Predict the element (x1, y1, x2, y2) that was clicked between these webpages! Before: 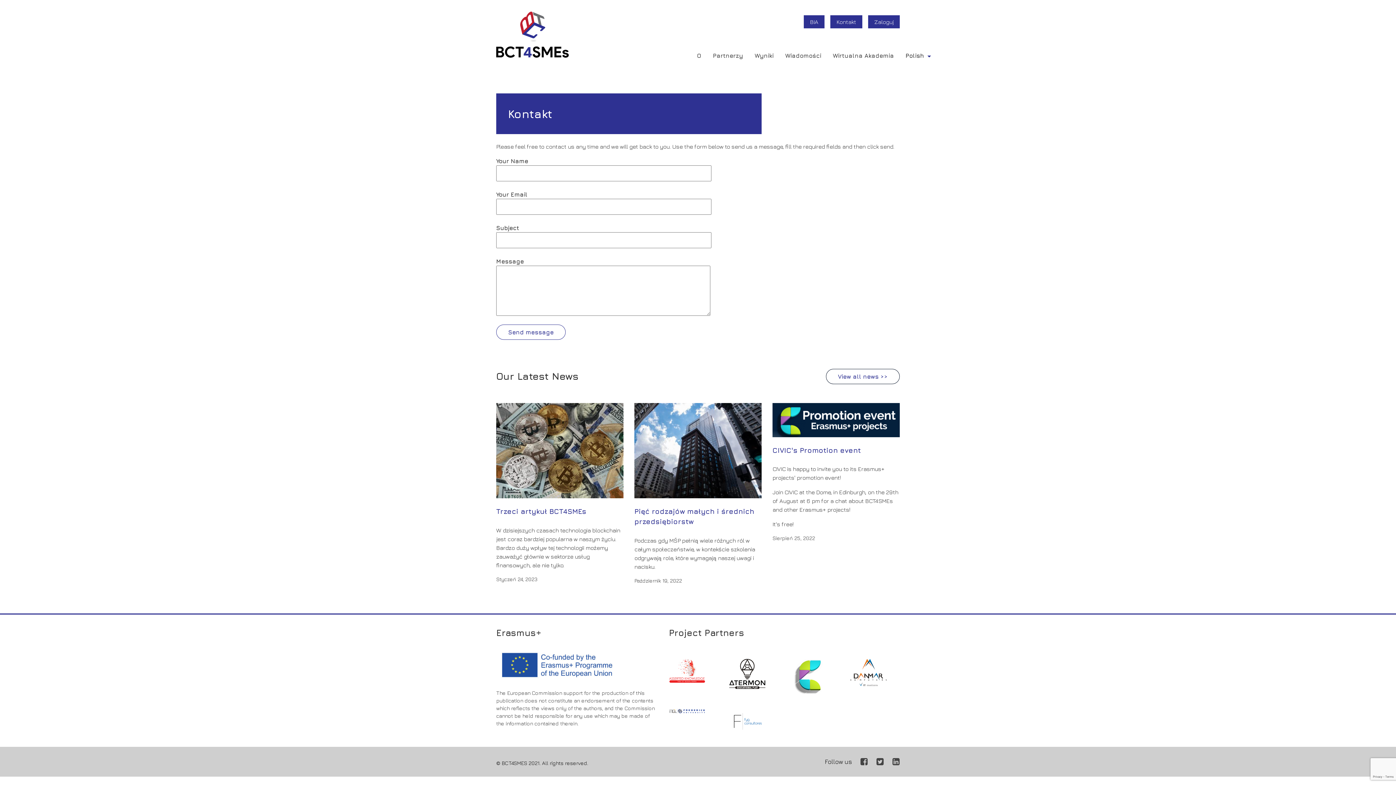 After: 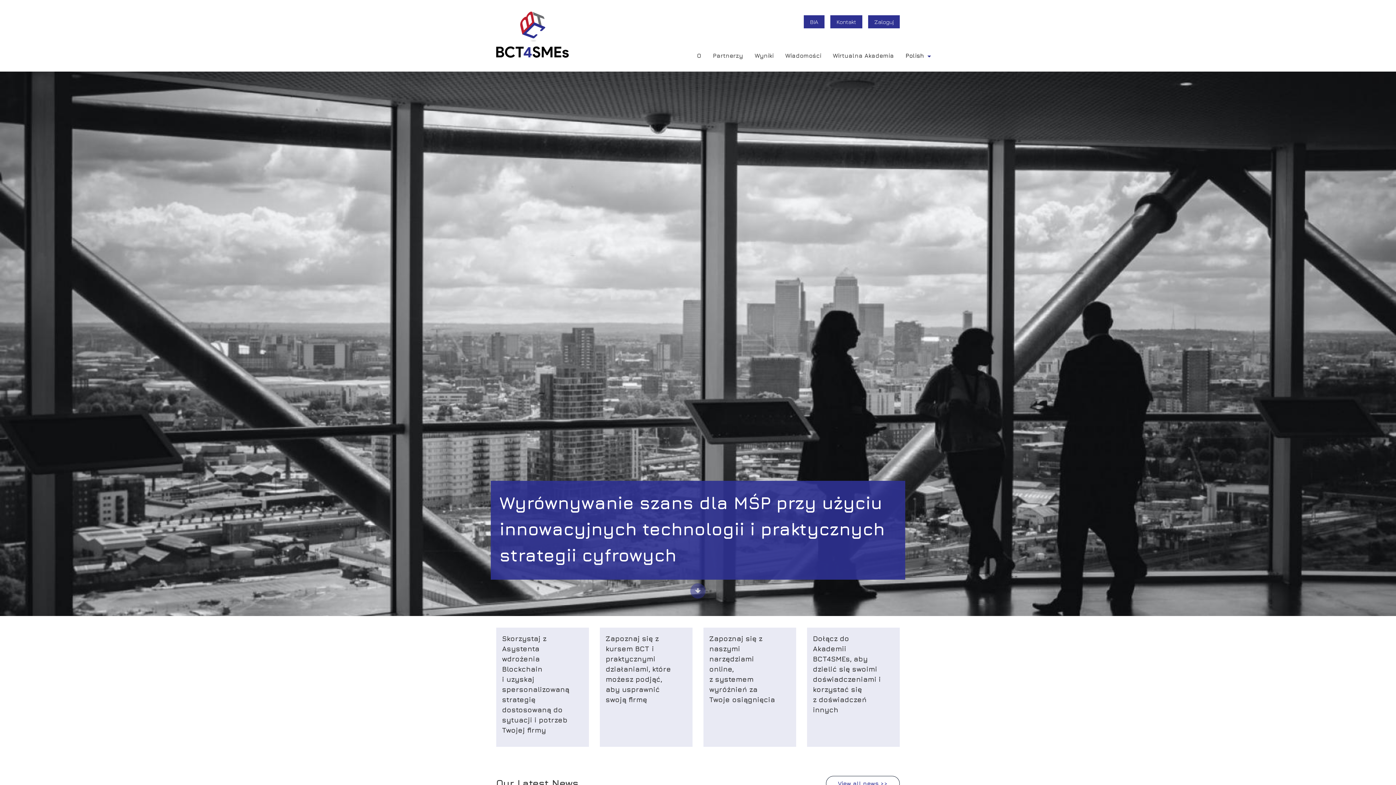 Action: bbox: (496, 52, 569, 59)